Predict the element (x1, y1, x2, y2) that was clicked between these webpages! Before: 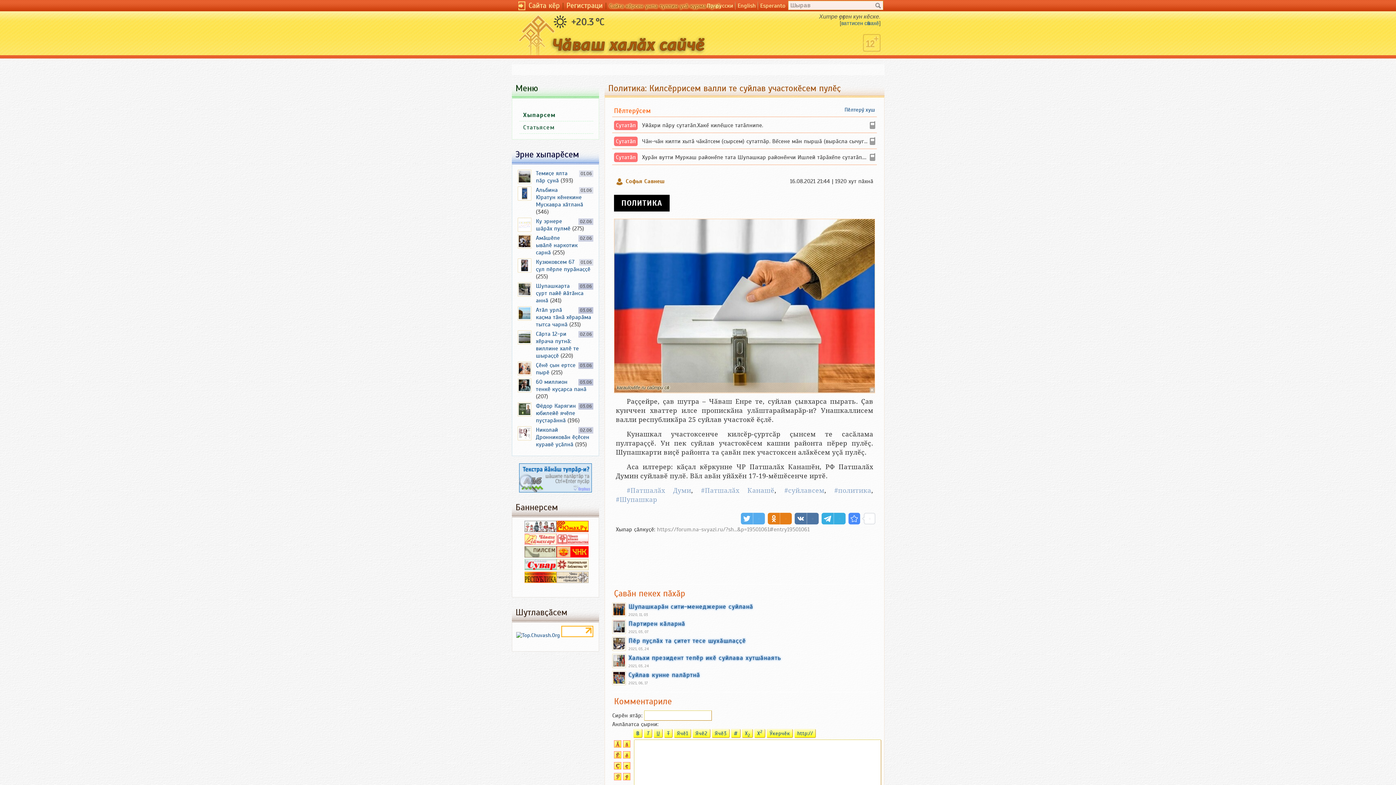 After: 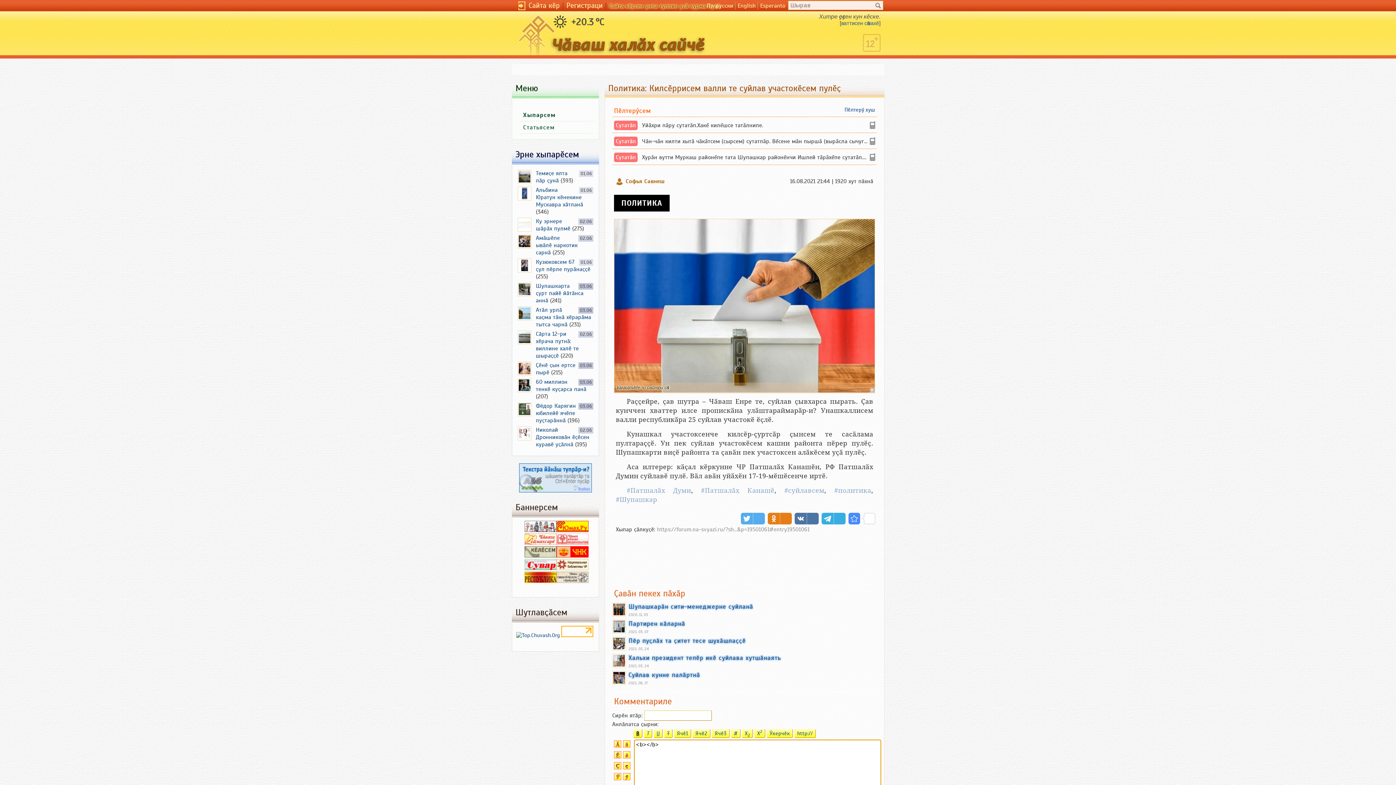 Action: bbox: (633, 729, 642, 738) label: B